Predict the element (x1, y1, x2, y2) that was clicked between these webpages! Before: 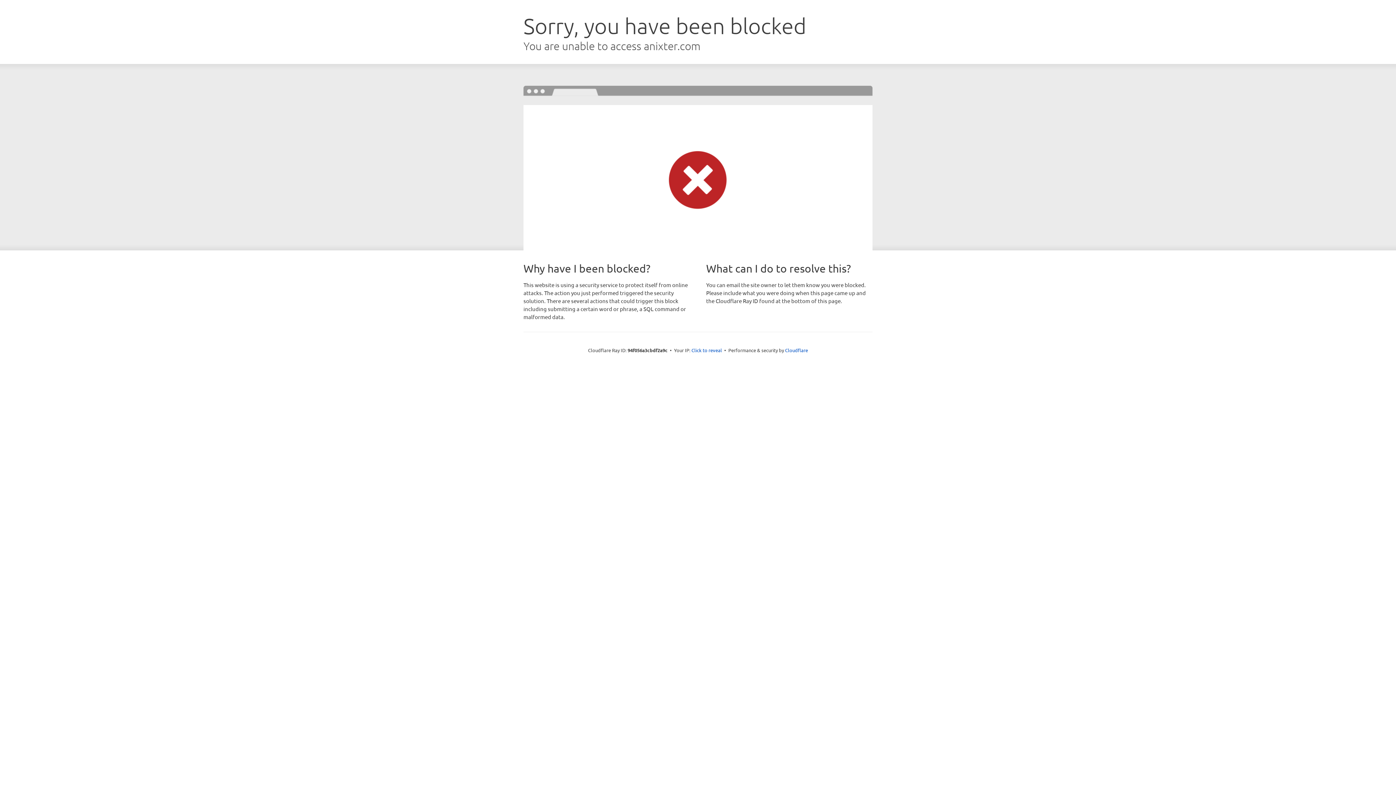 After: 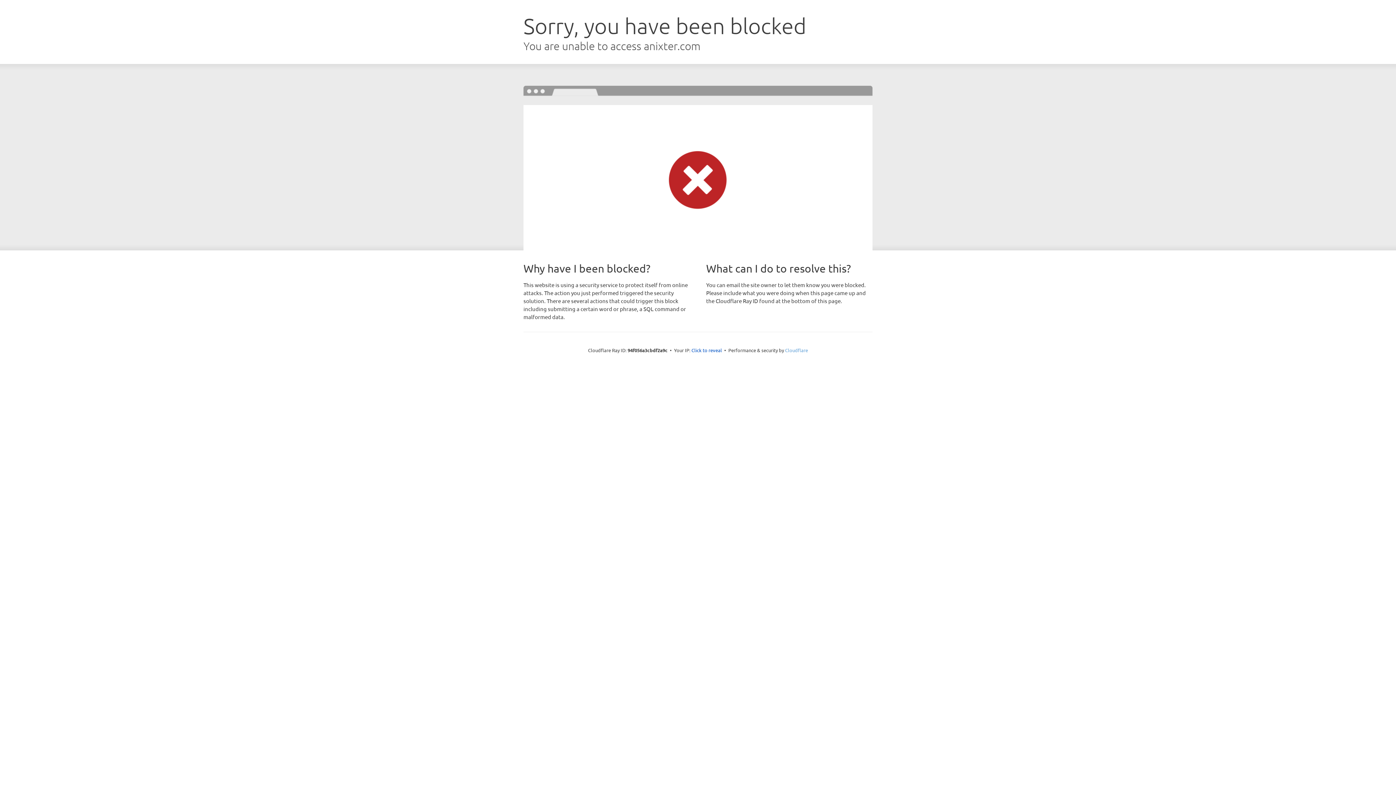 Action: label: Cloudflare bbox: (785, 347, 808, 353)